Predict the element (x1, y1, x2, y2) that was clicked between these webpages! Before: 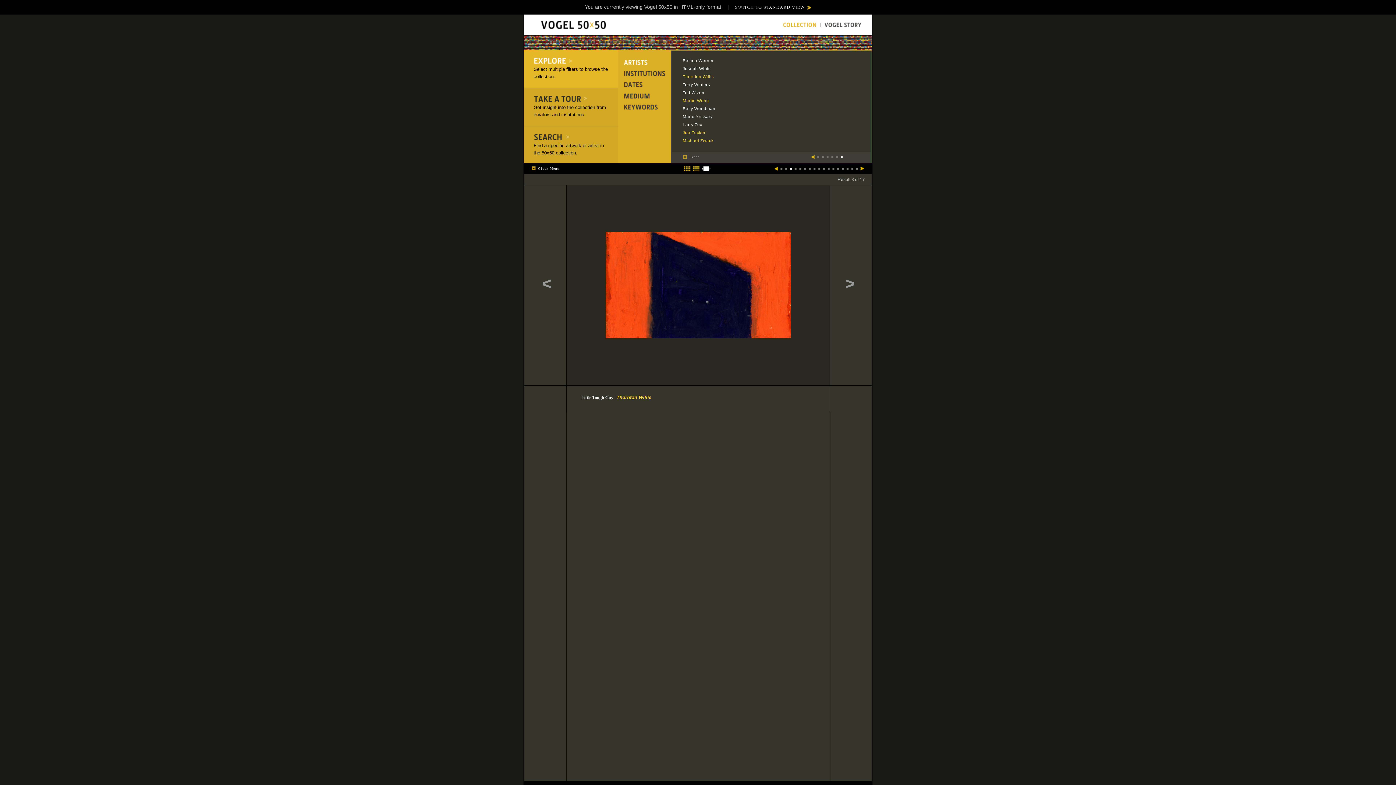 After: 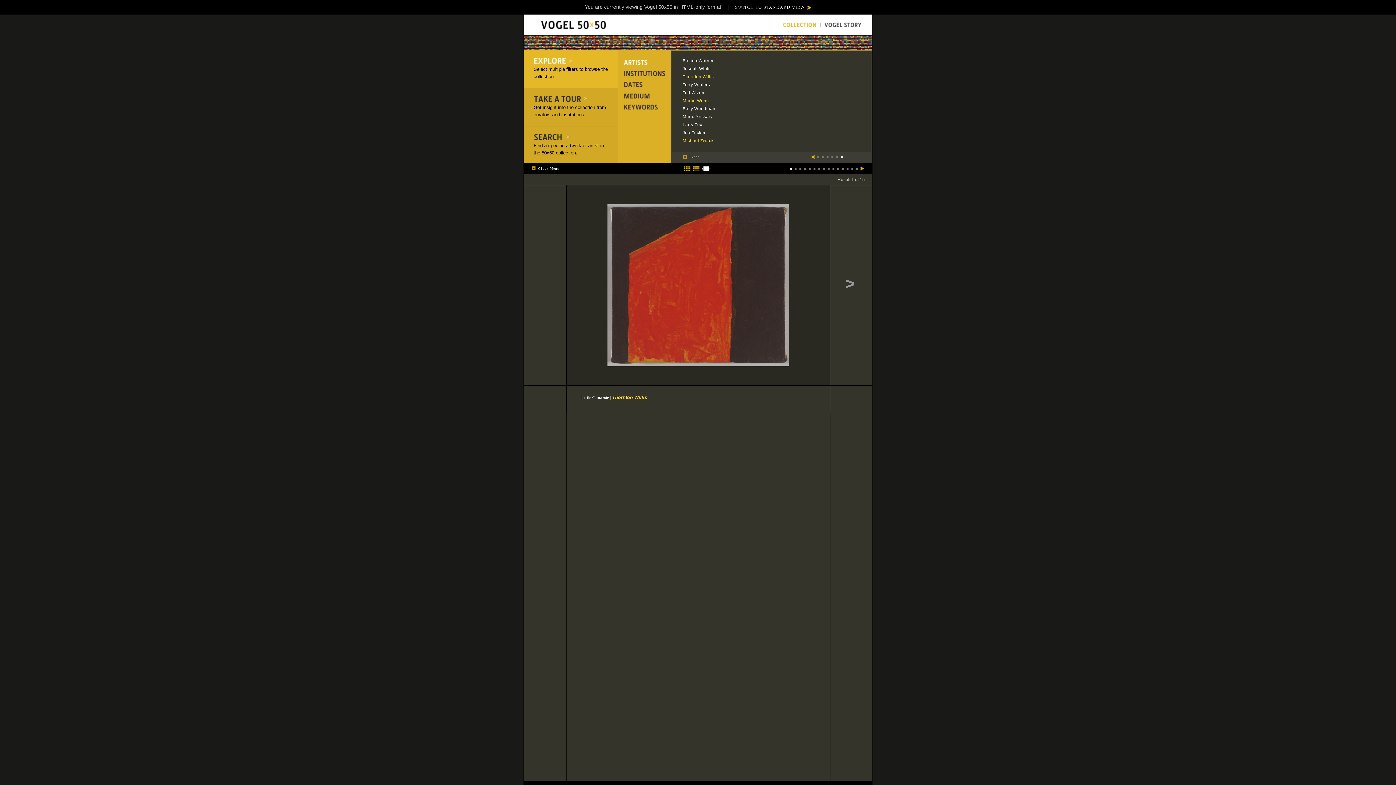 Action: bbox: (682, 130, 705, 134) label: Joe Zucker